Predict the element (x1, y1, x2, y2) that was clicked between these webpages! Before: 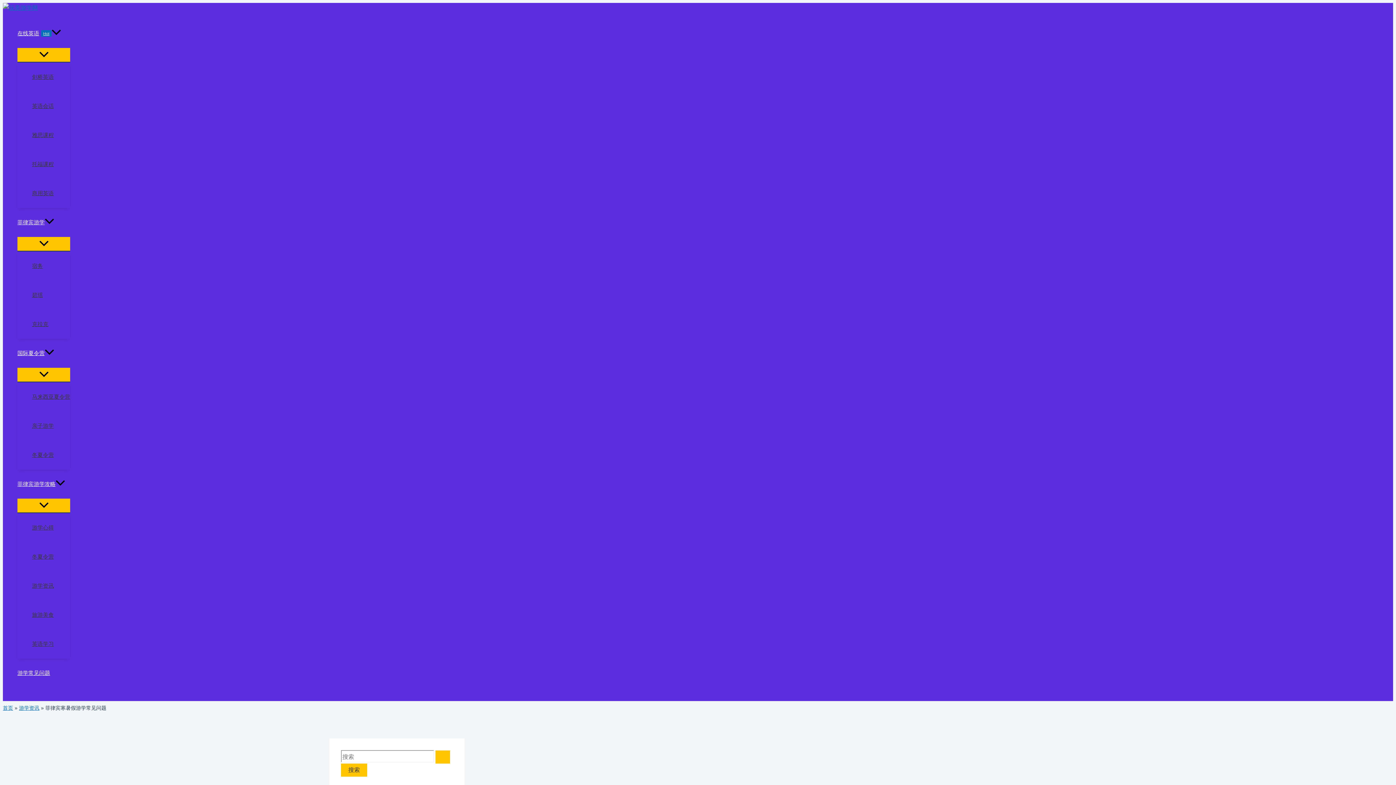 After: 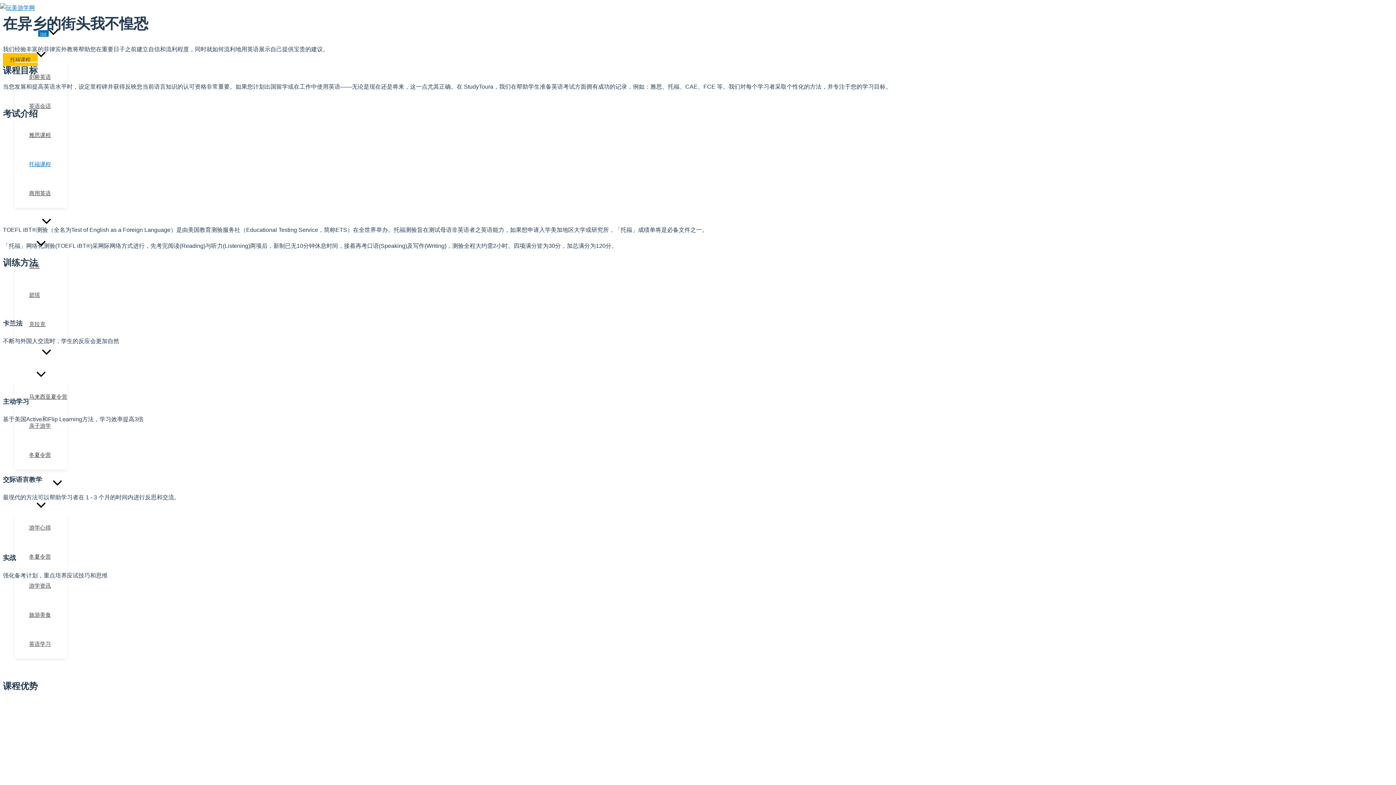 Action: bbox: (32, 149, 70, 178) label: 托福课程